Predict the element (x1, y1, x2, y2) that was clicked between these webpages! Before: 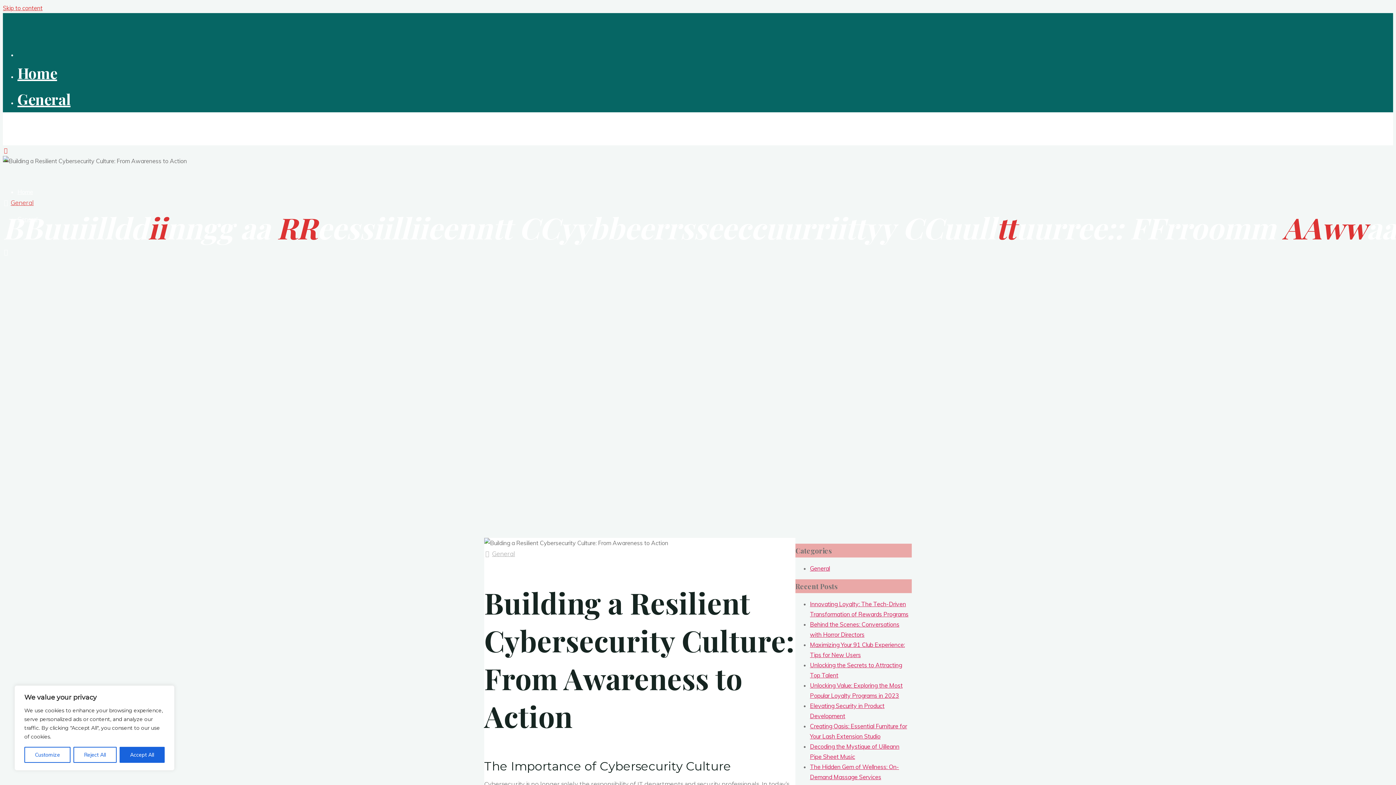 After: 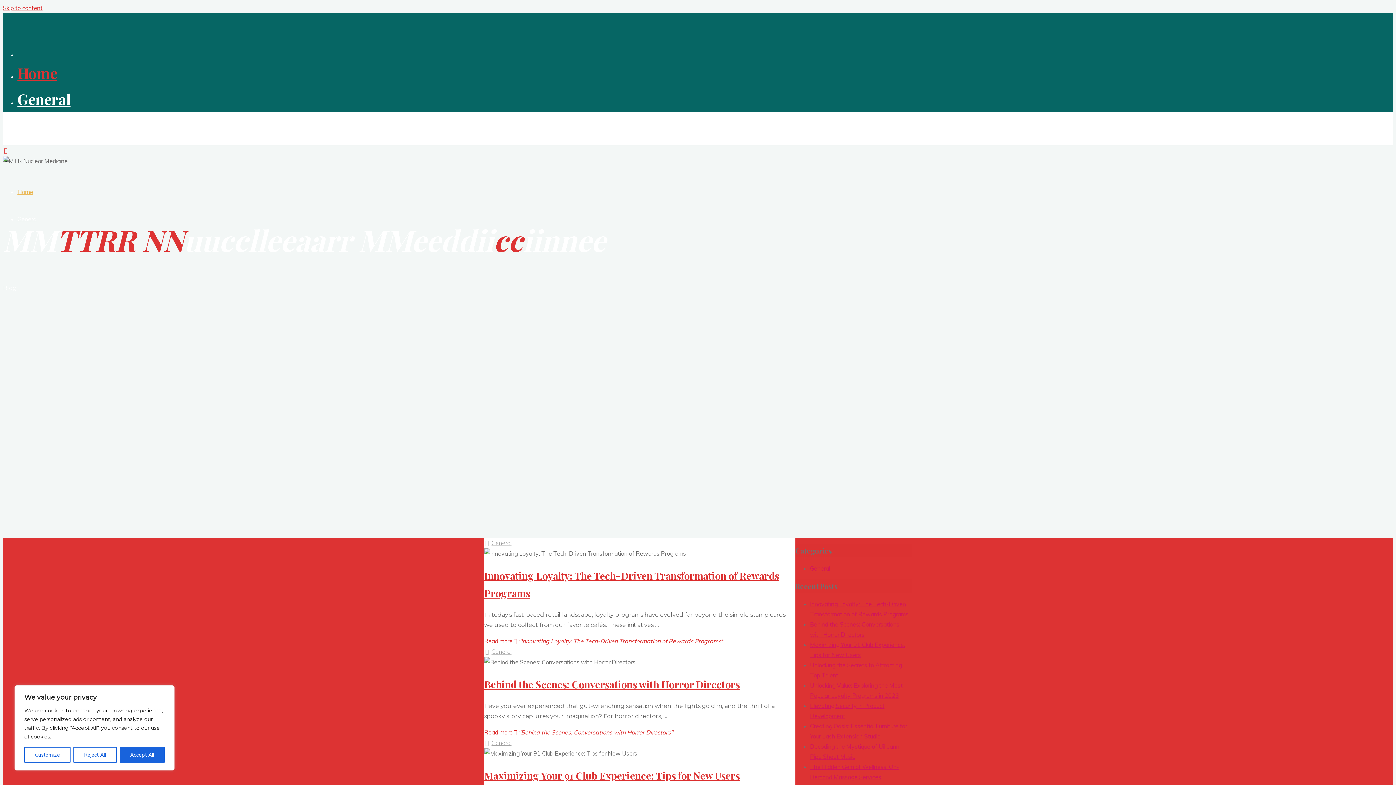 Action: label: Home bbox: (17, 63, 57, 82)